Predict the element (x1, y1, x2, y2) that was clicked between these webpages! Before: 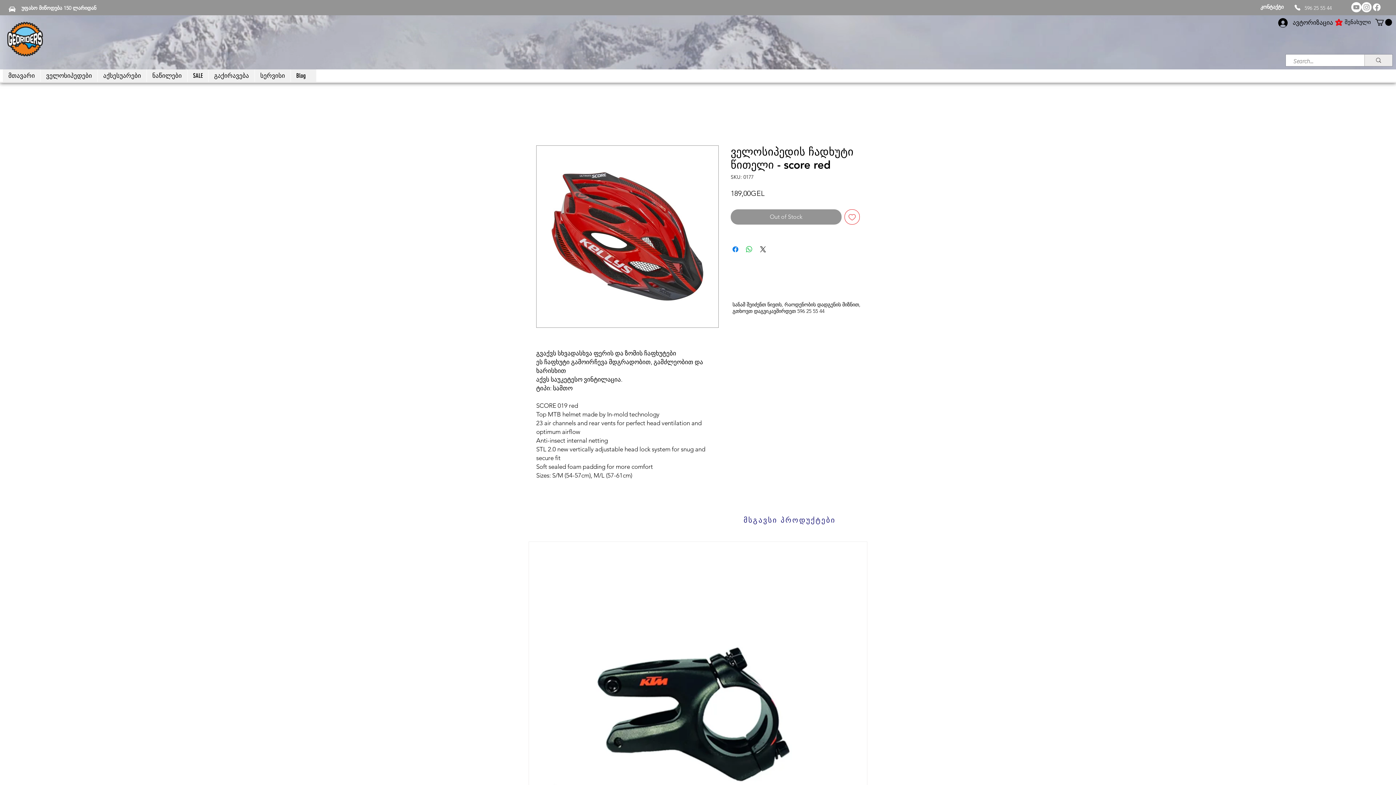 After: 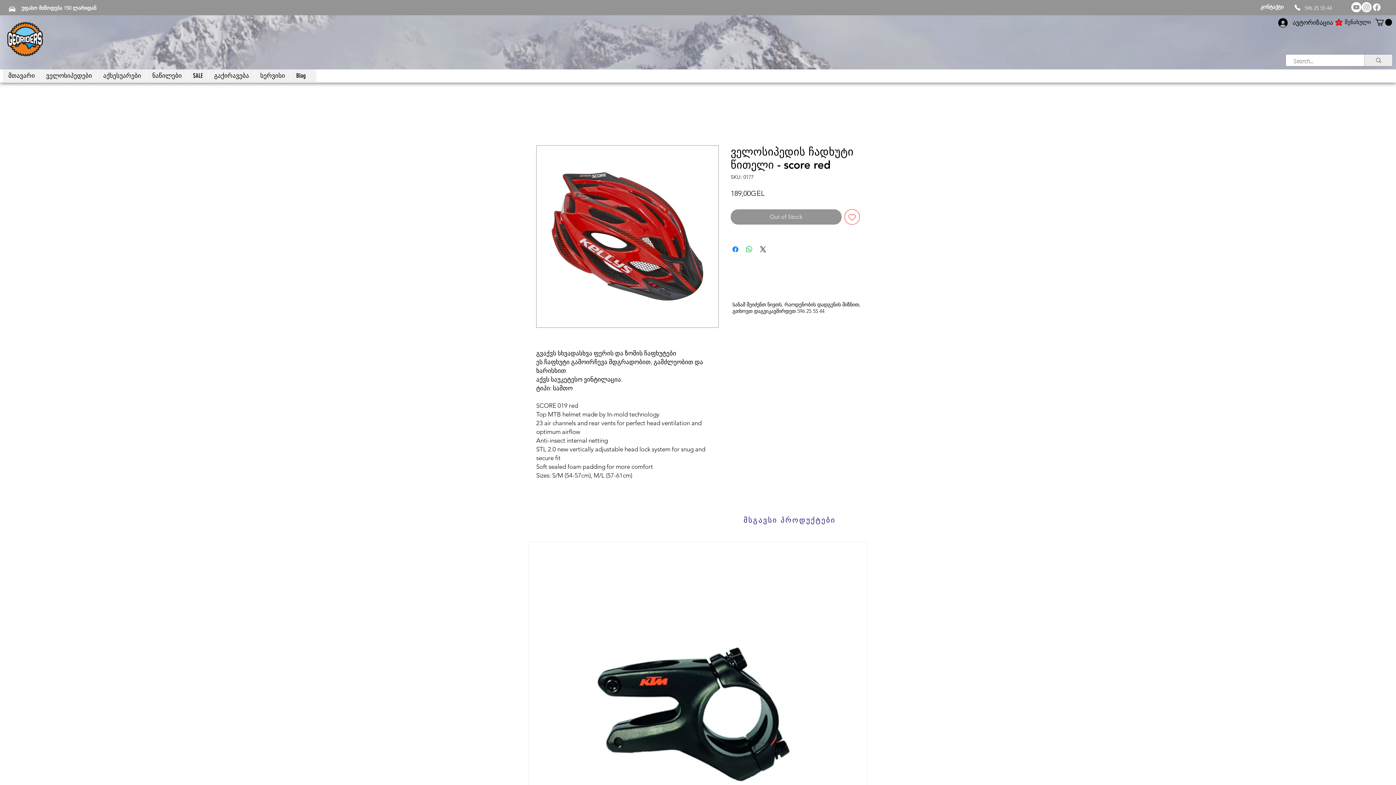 Action: bbox: (1303, 4, 1332, 11) label:  596 25 55 44